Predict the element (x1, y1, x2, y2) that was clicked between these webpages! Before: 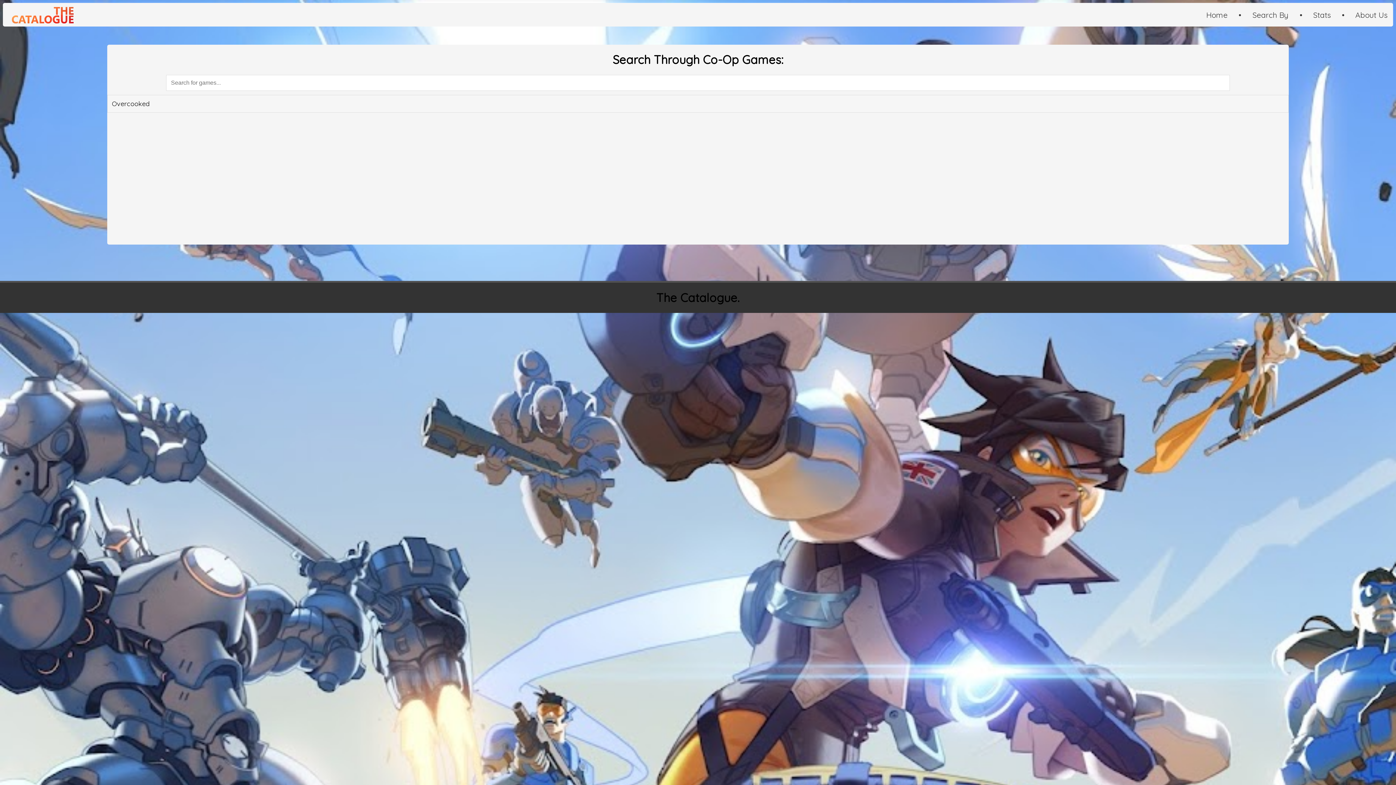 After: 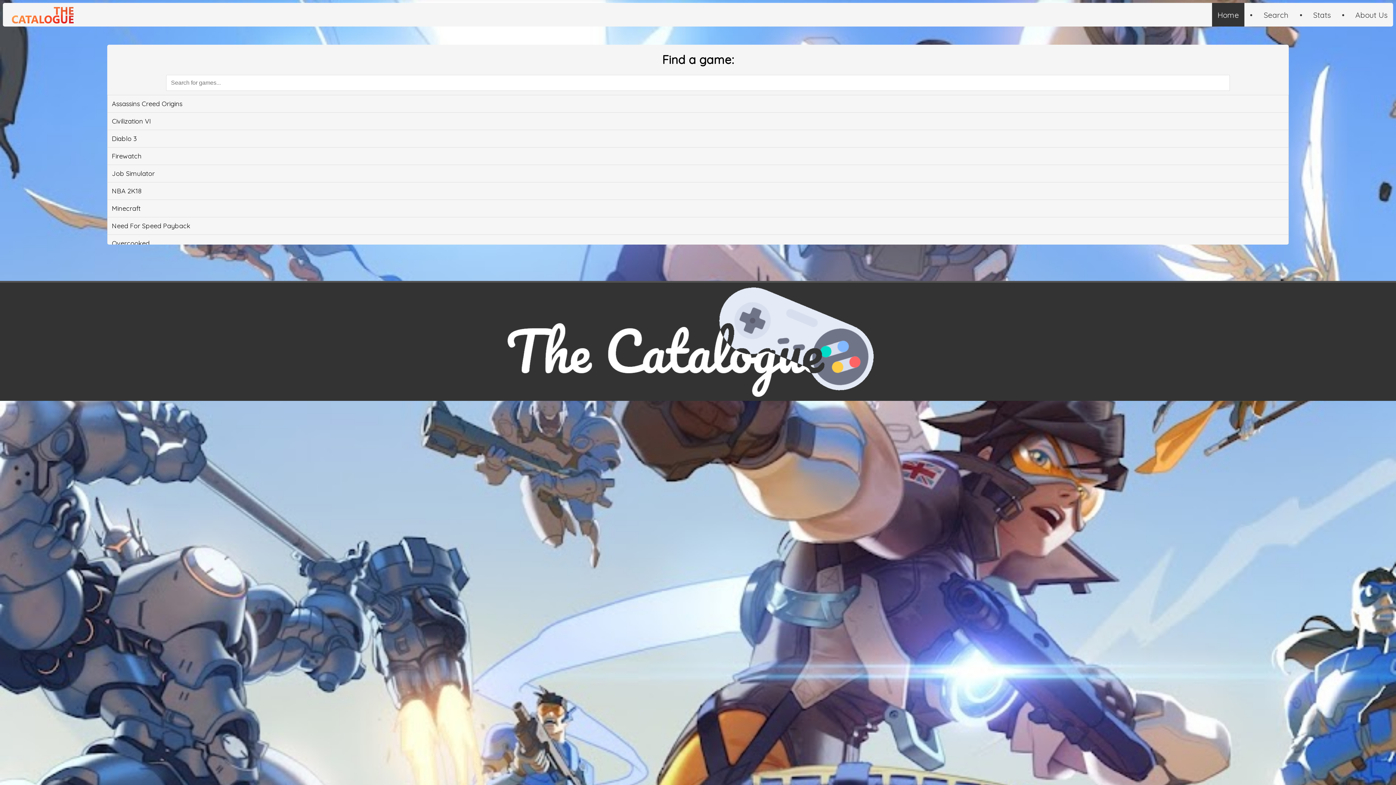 Action: bbox: (2, 2, 75, 26)